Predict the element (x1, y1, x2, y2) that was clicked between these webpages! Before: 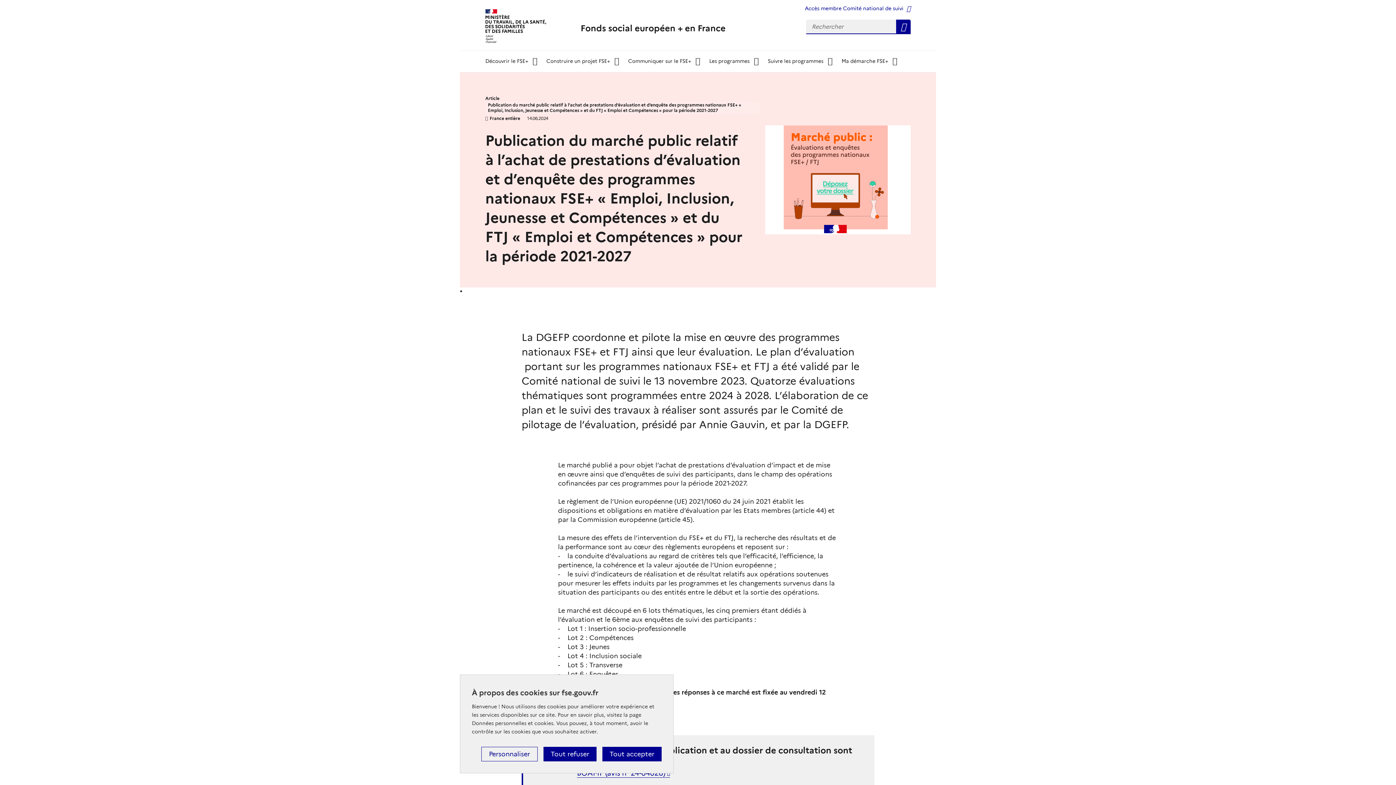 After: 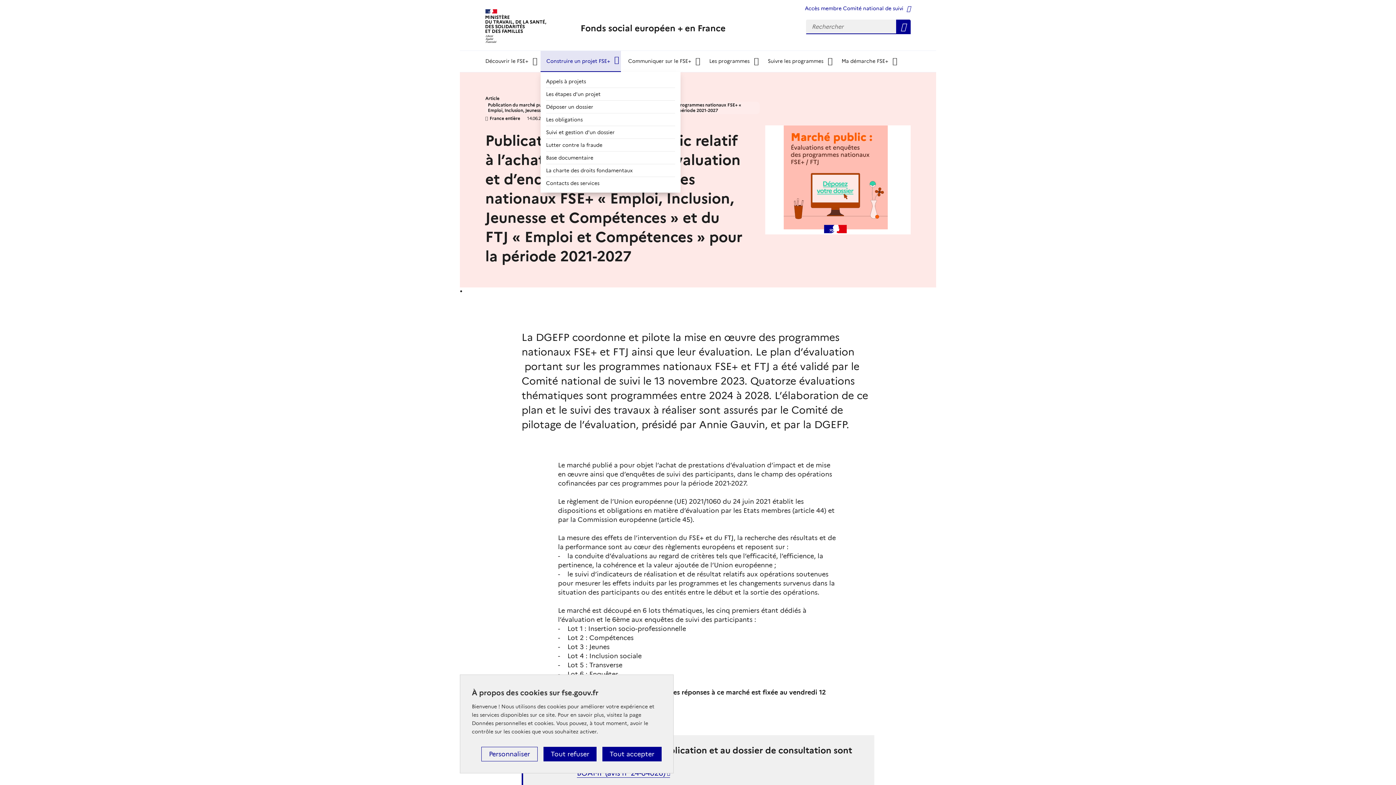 Action: bbox: (540, 50, 621, 71) label: Construire un projet FSE+